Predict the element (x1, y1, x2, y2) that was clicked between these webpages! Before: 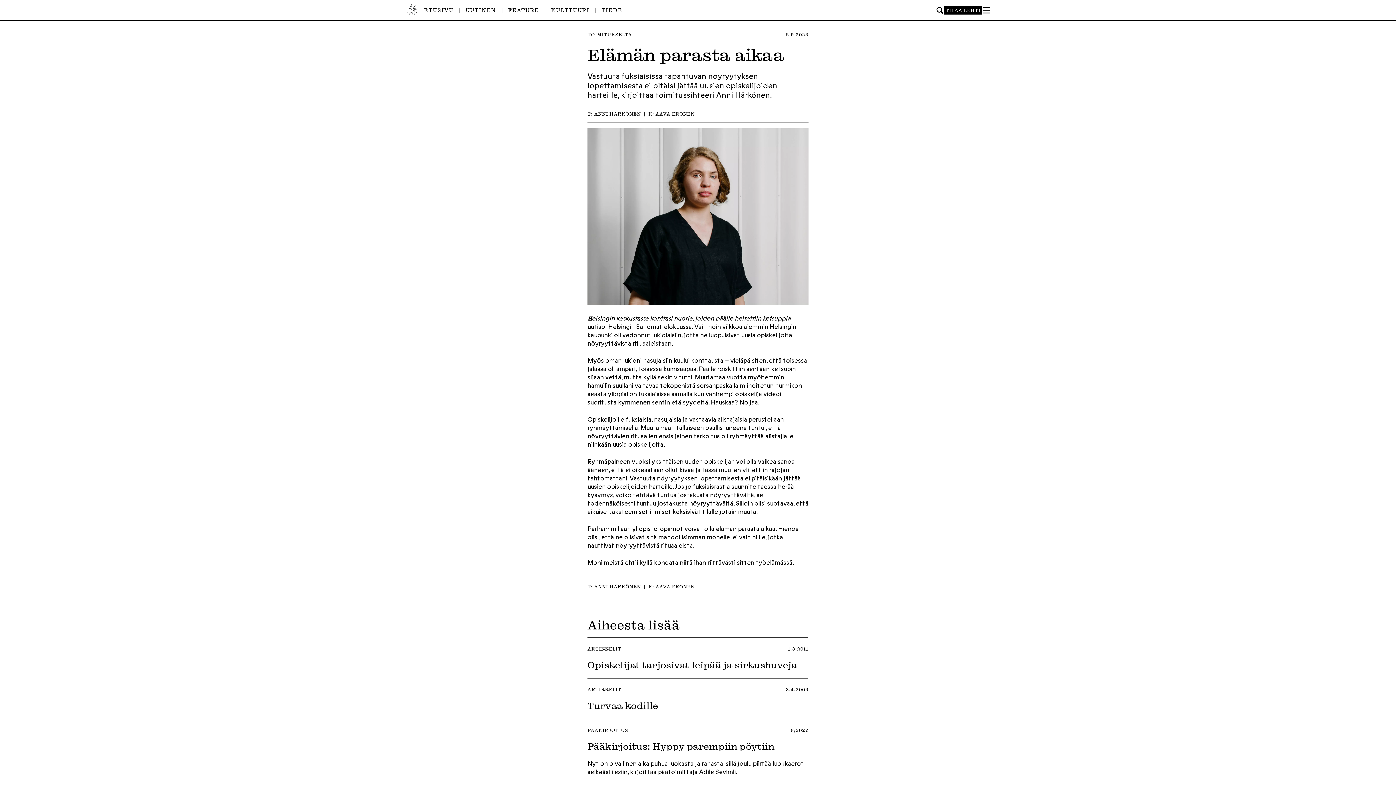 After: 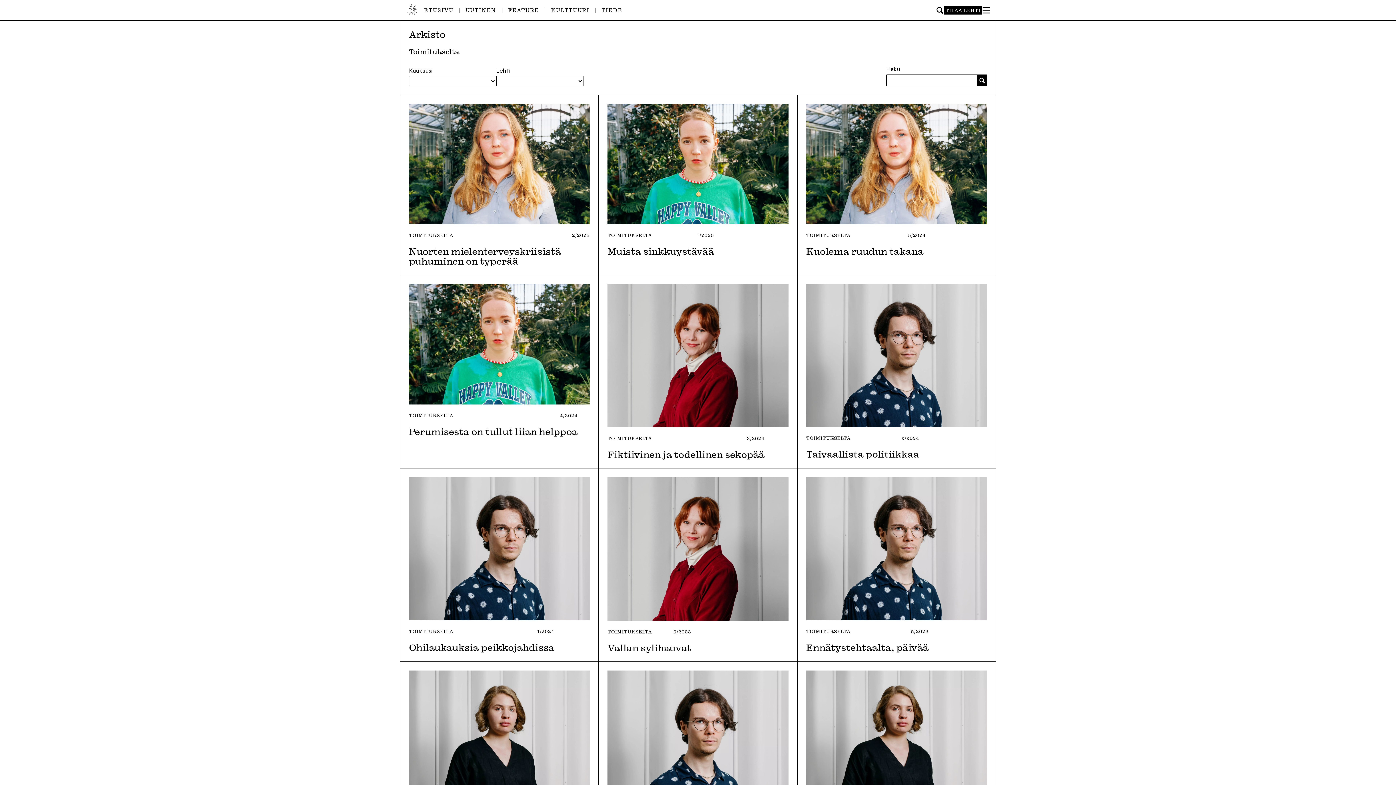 Action: label: TOIMITUKSELTA bbox: (587, 31, 632, 37)